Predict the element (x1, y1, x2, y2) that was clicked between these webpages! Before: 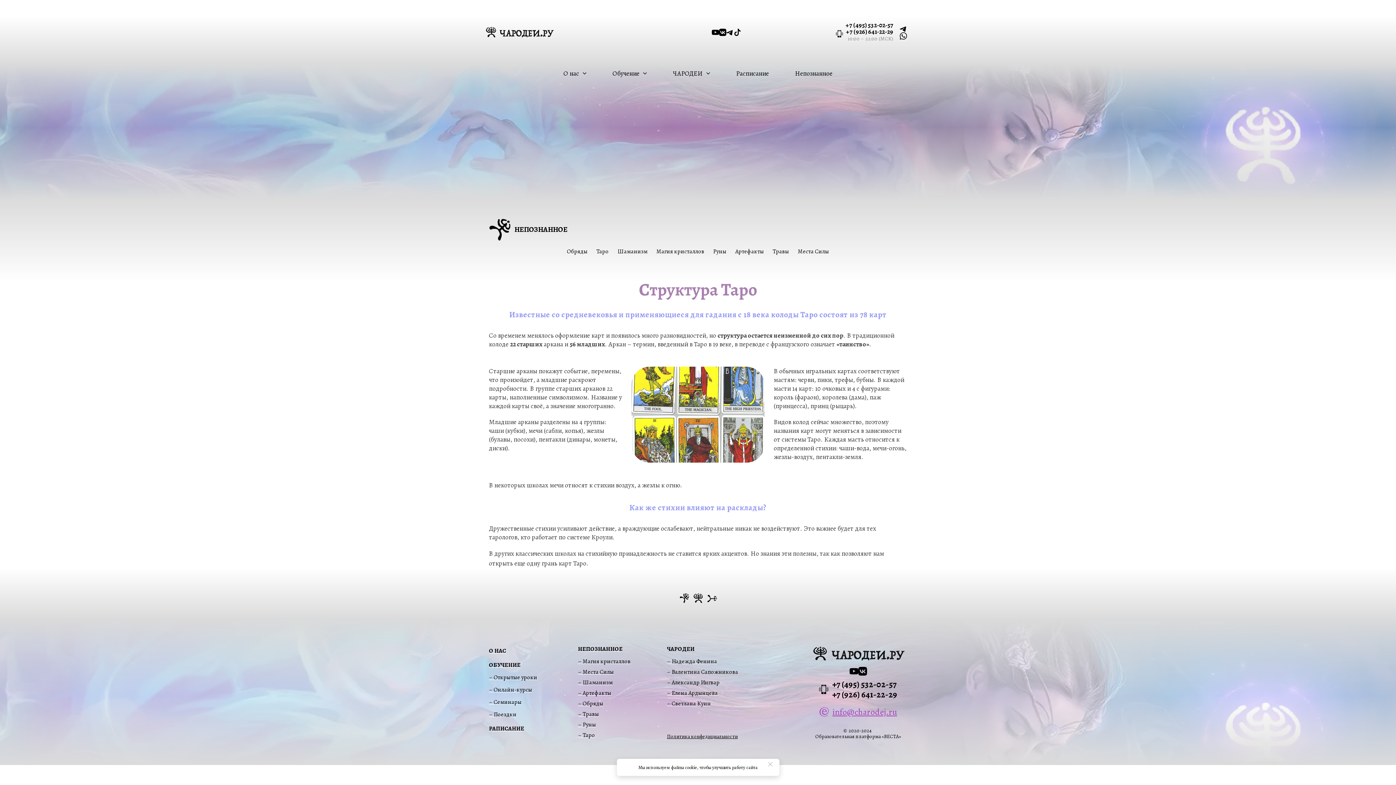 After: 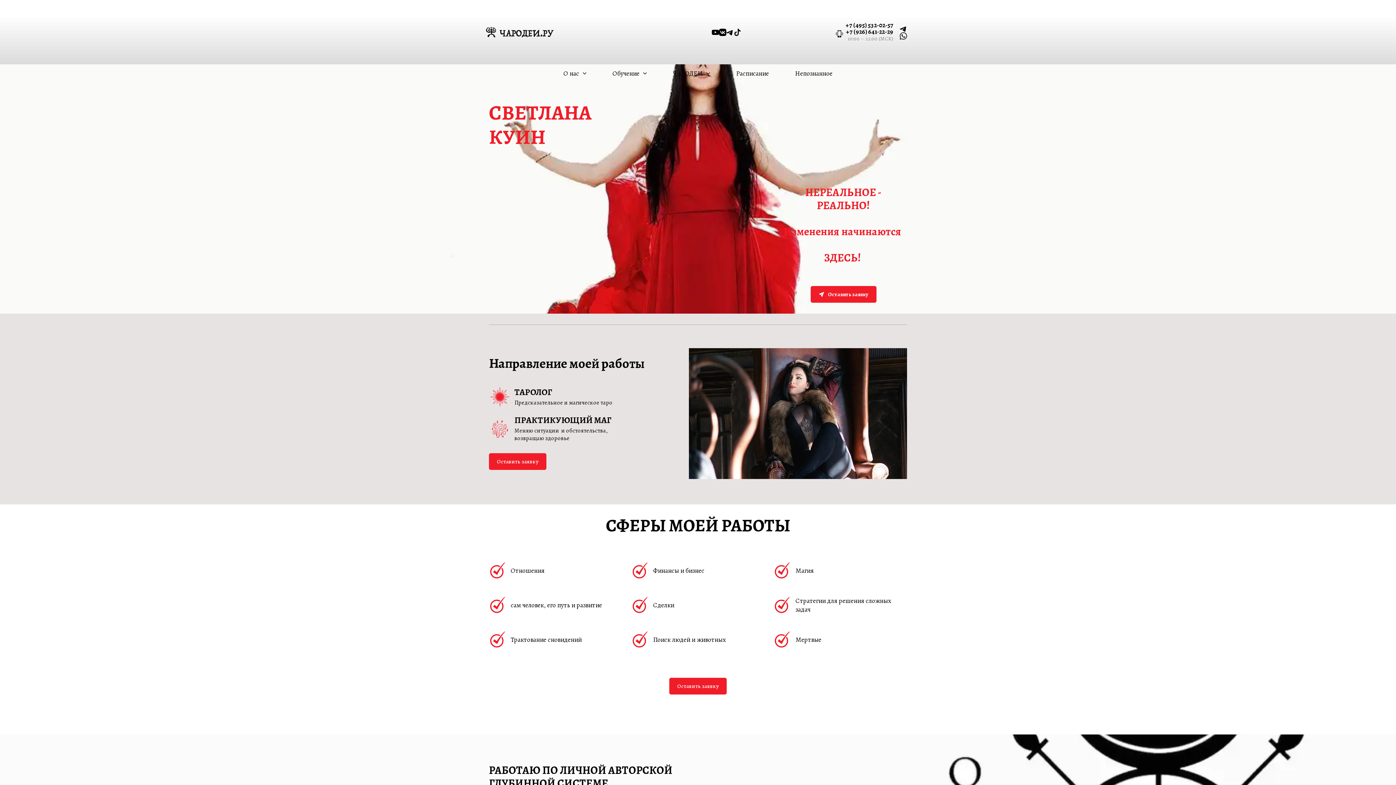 Action: label: – Светлана Куин bbox: (667, 699, 711, 707)